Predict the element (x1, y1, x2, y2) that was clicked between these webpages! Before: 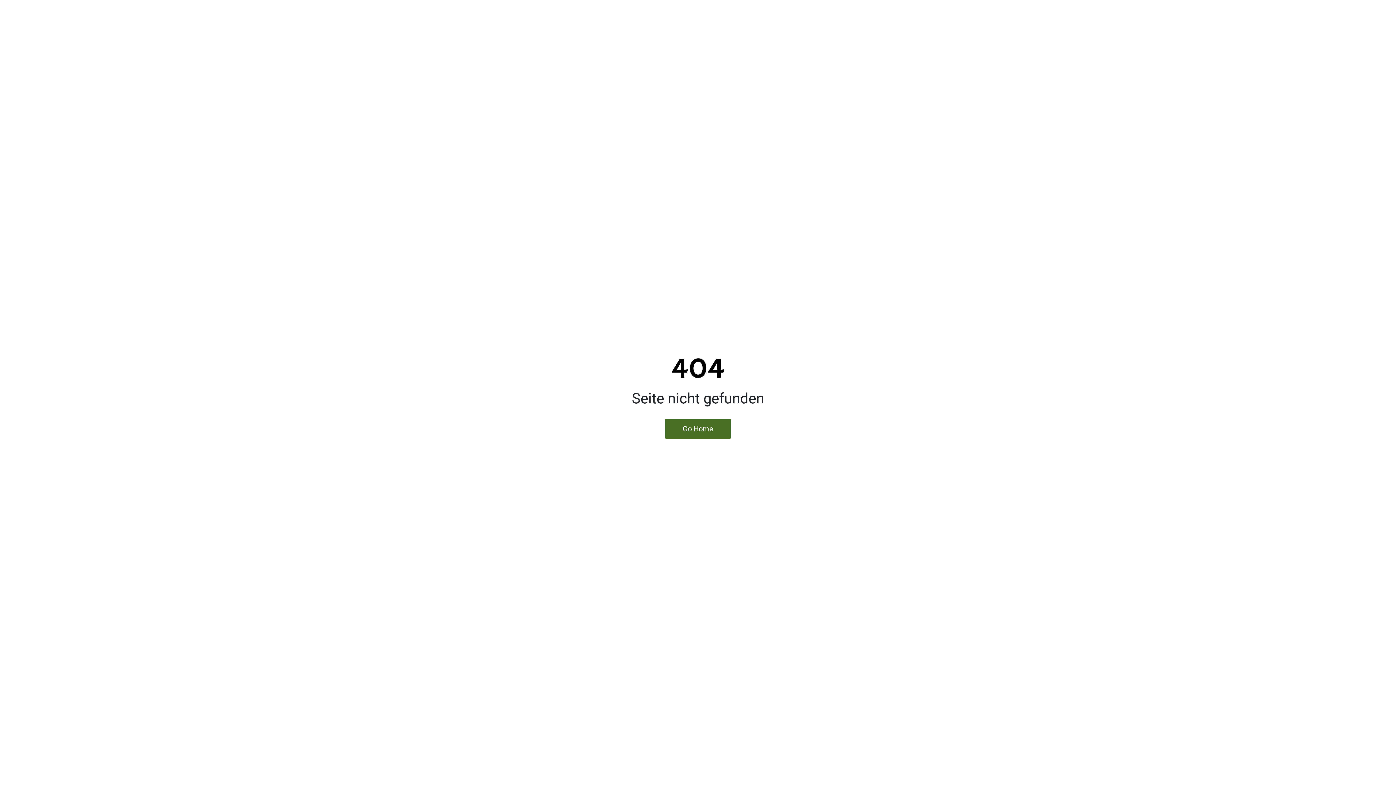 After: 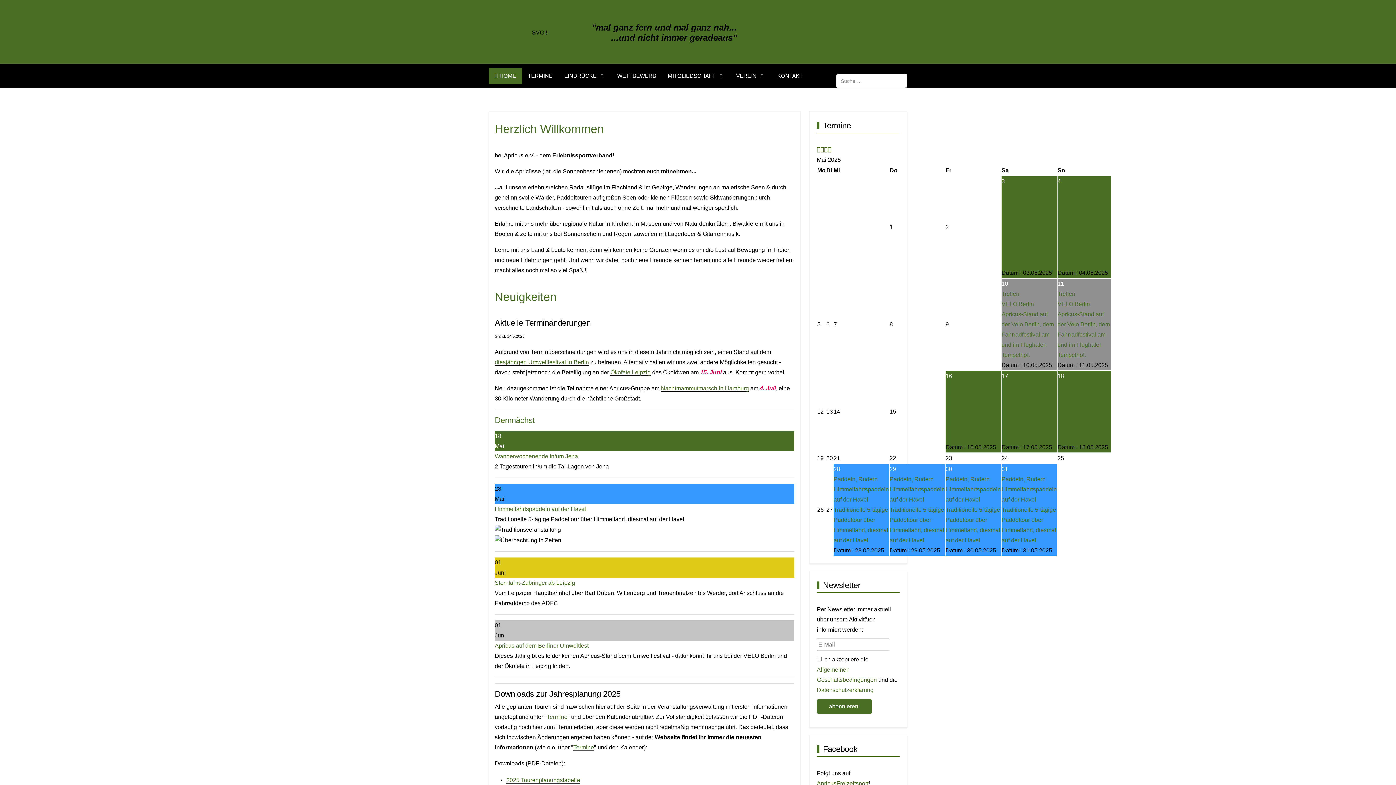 Action: label: Go Home bbox: (665, 419, 731, 438)